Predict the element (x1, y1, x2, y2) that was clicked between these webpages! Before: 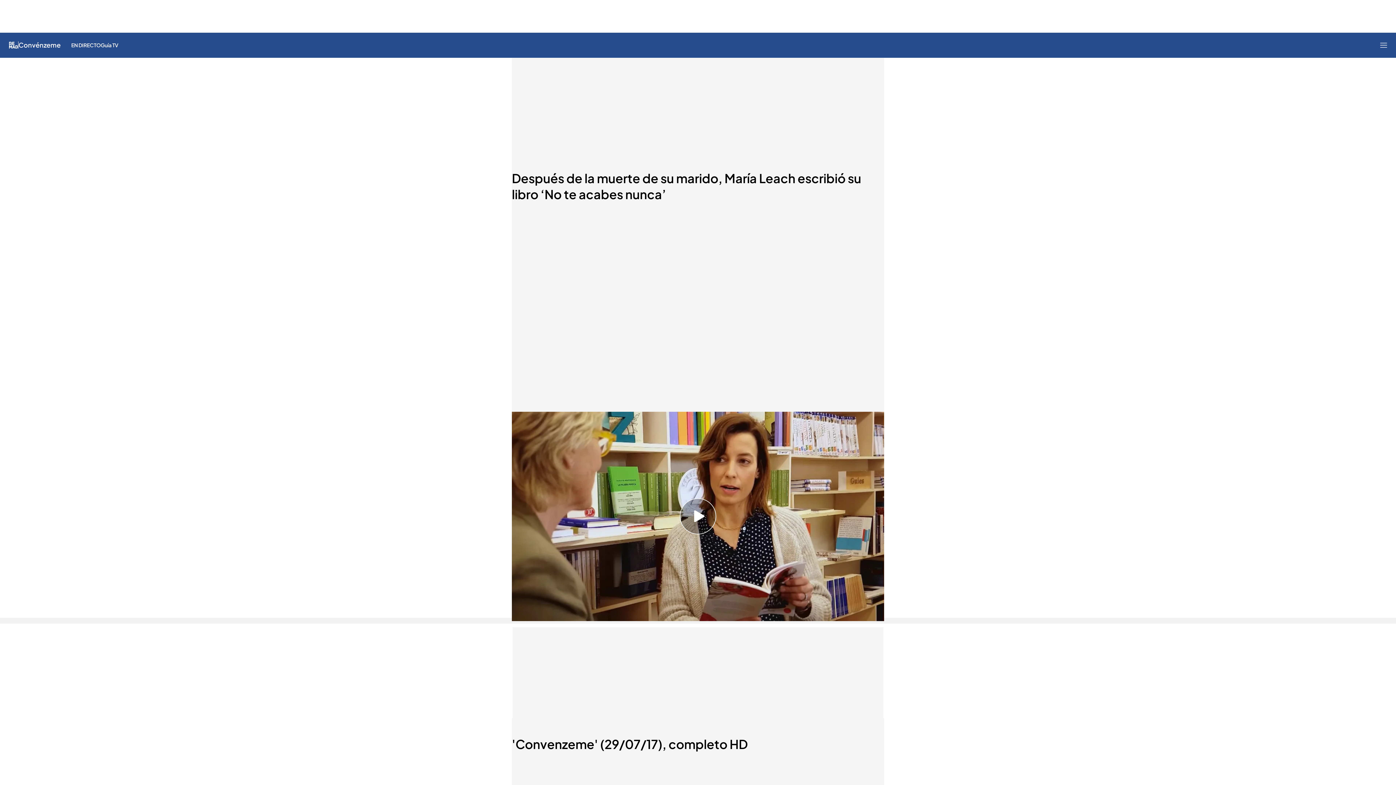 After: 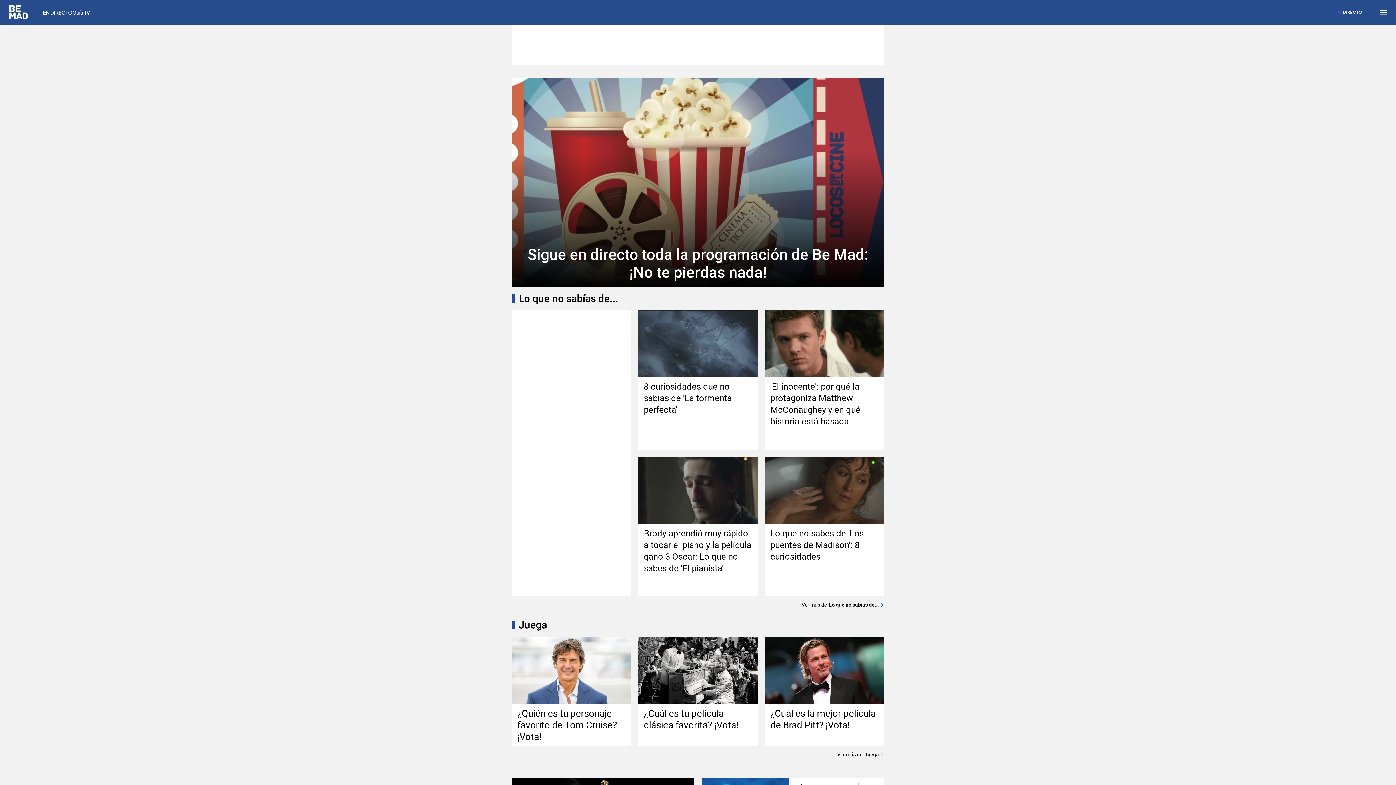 Action: bbox: (8, 41, 18, 48) label: Inicio de Be Mad